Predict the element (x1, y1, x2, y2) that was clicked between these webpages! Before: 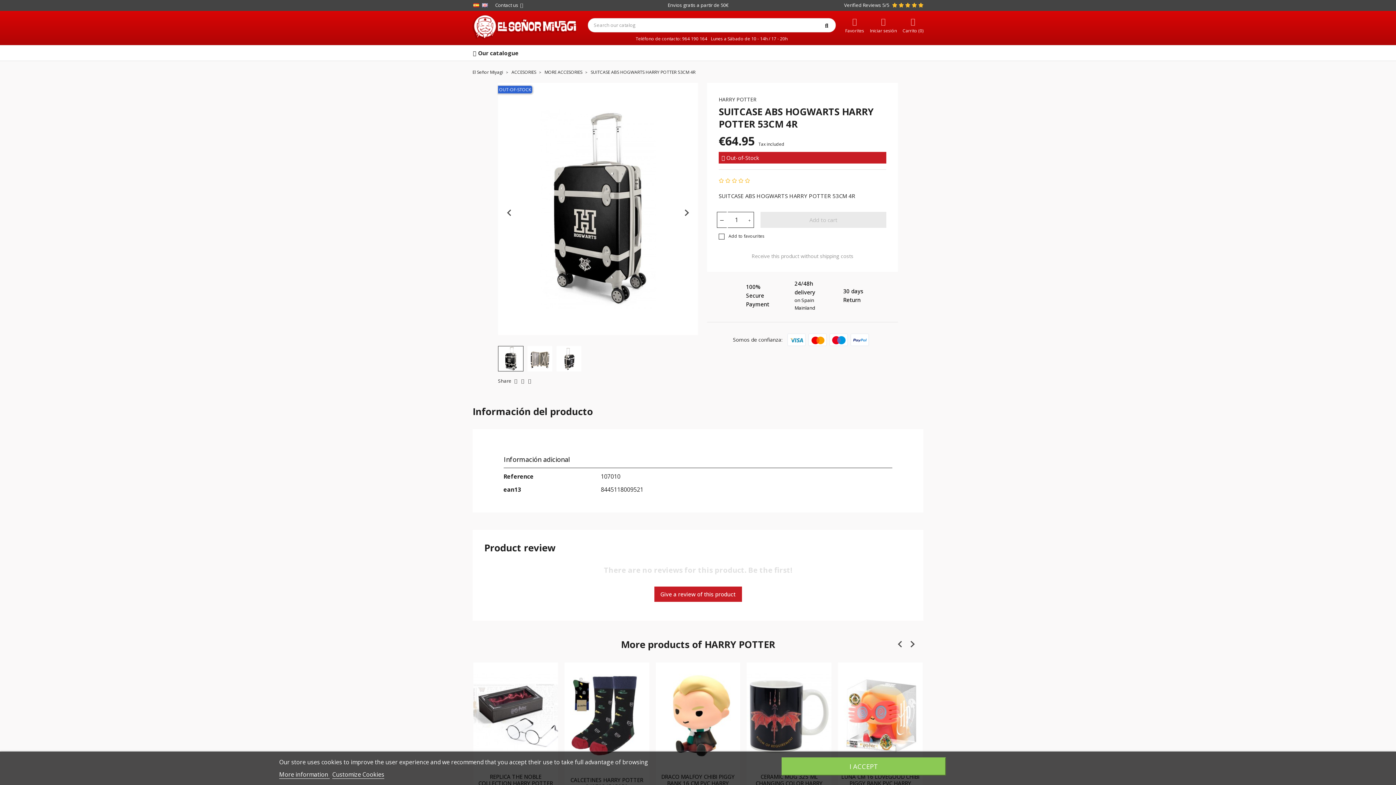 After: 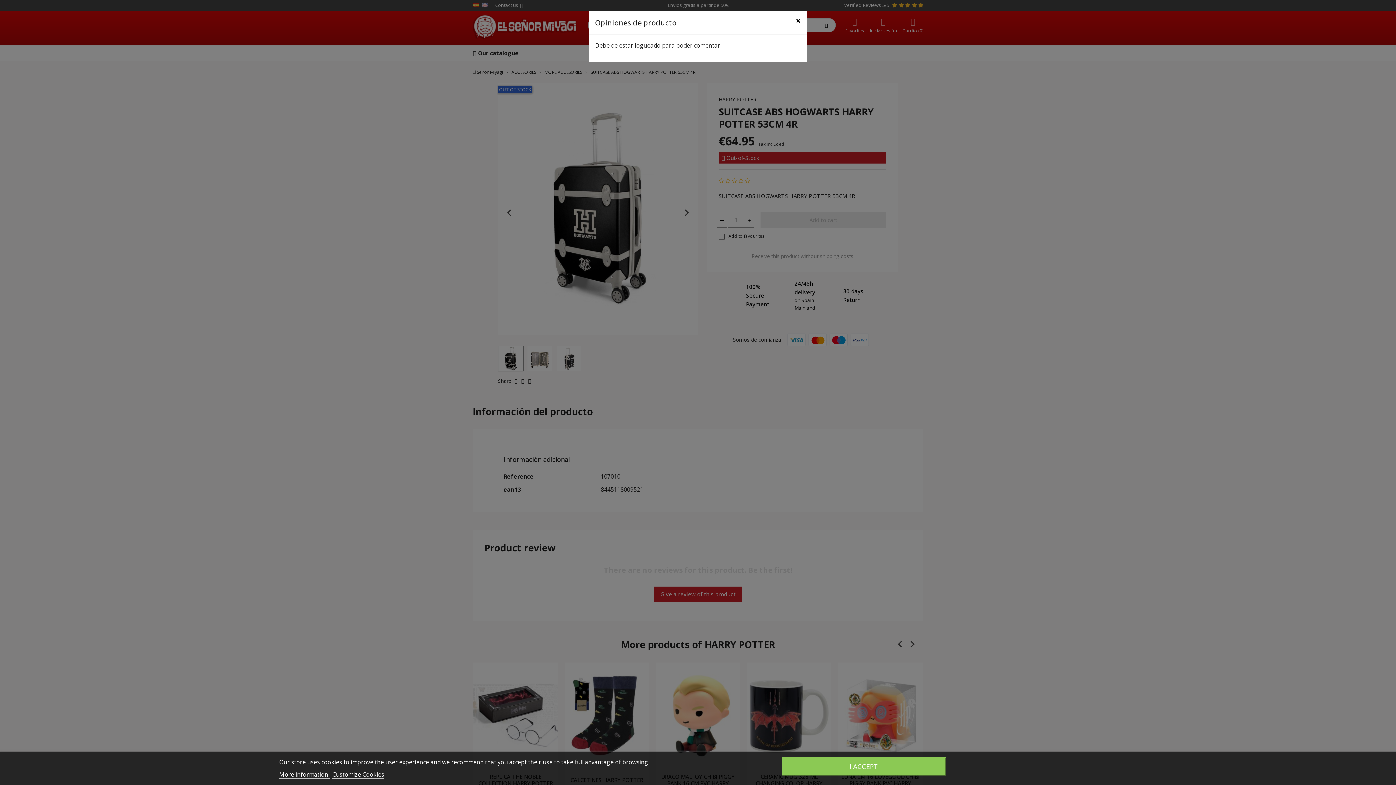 Action: label: Give a review of this product bbox: (654, 587, 742, 602)